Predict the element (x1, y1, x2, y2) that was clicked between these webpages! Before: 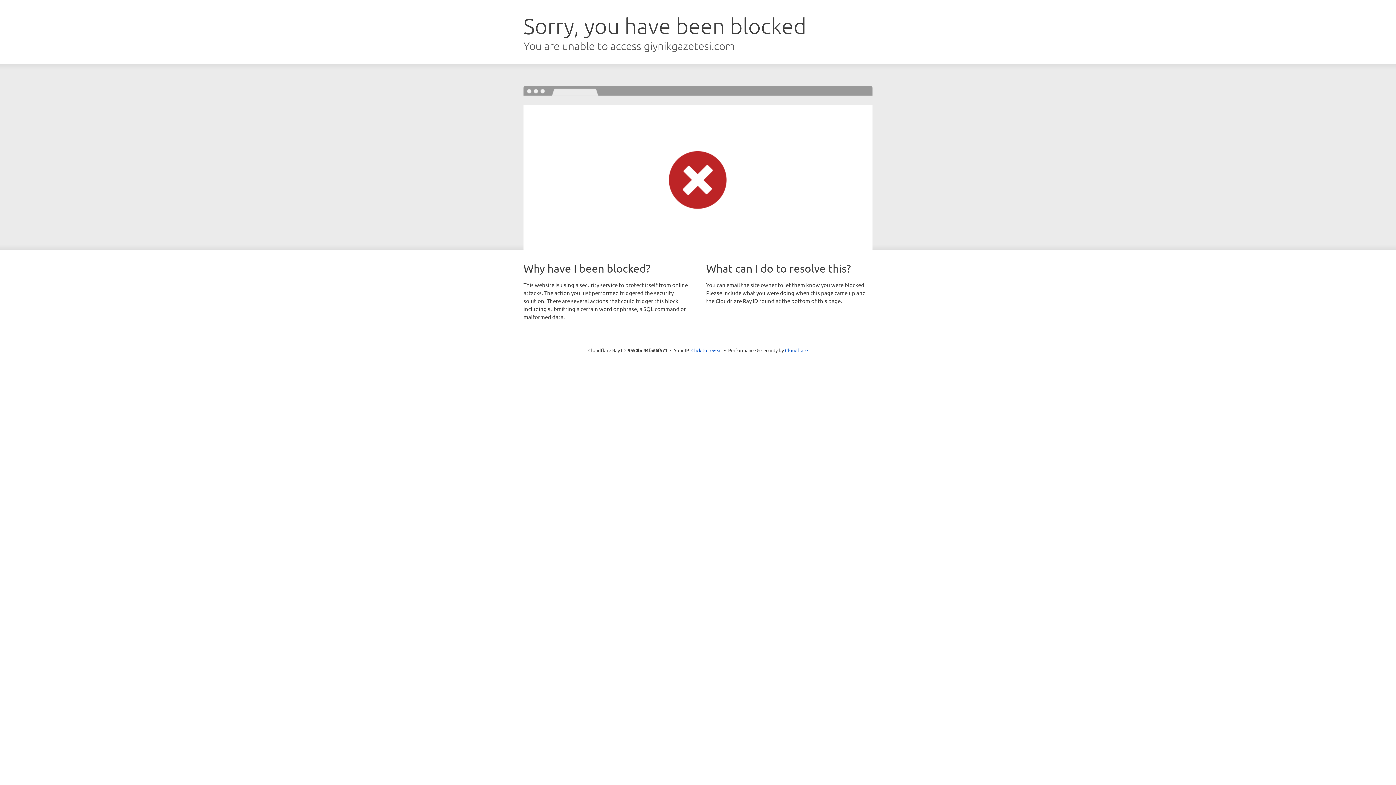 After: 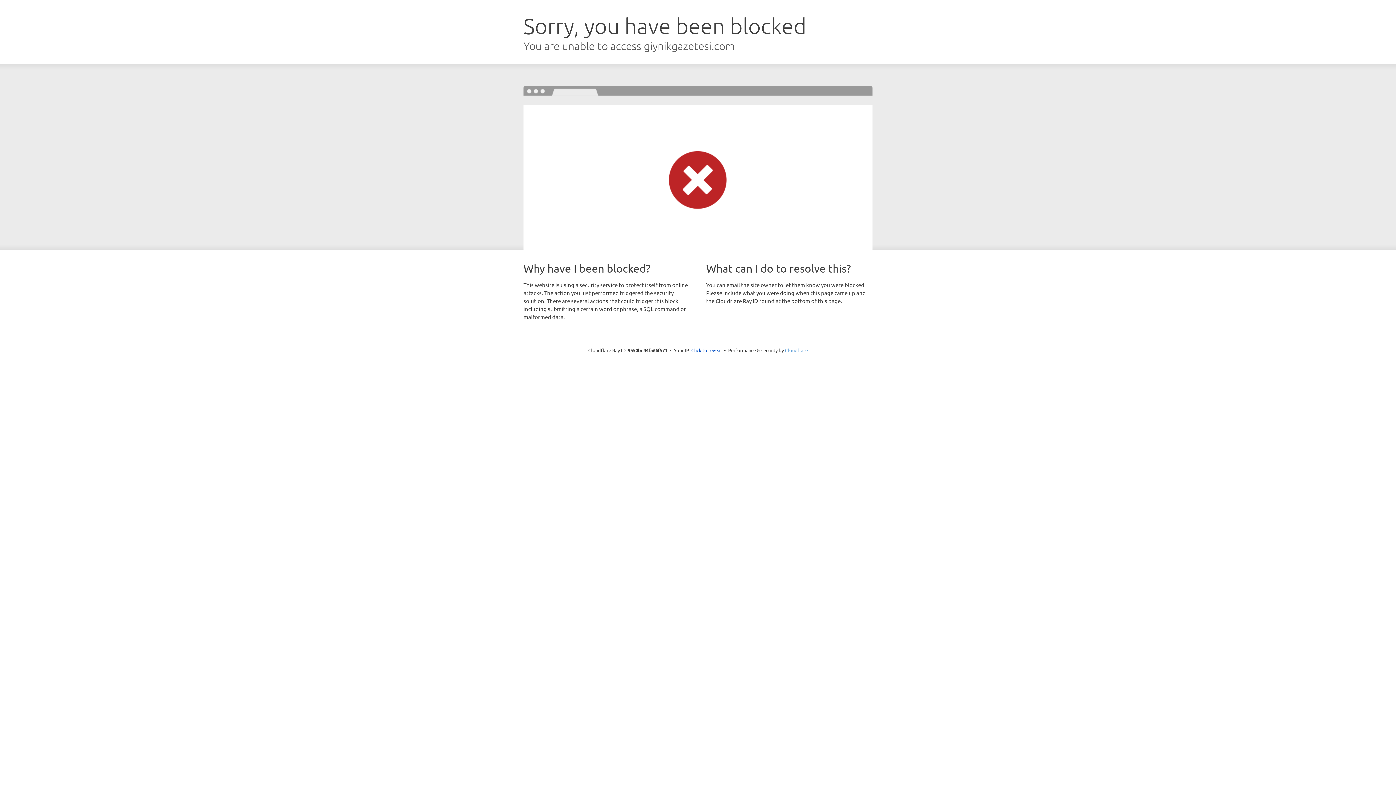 Action: label: Cloudflare bbox: (785, 347, 808, 353)